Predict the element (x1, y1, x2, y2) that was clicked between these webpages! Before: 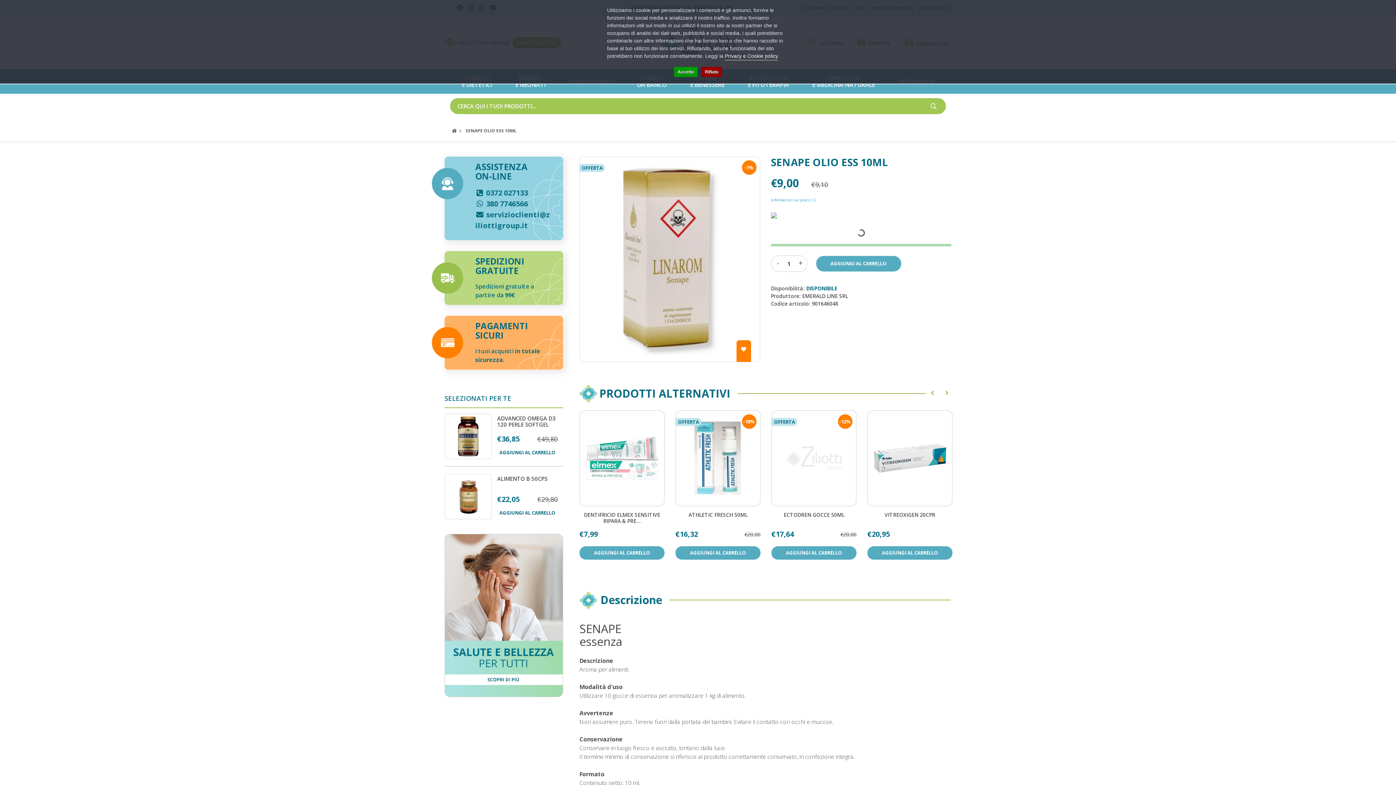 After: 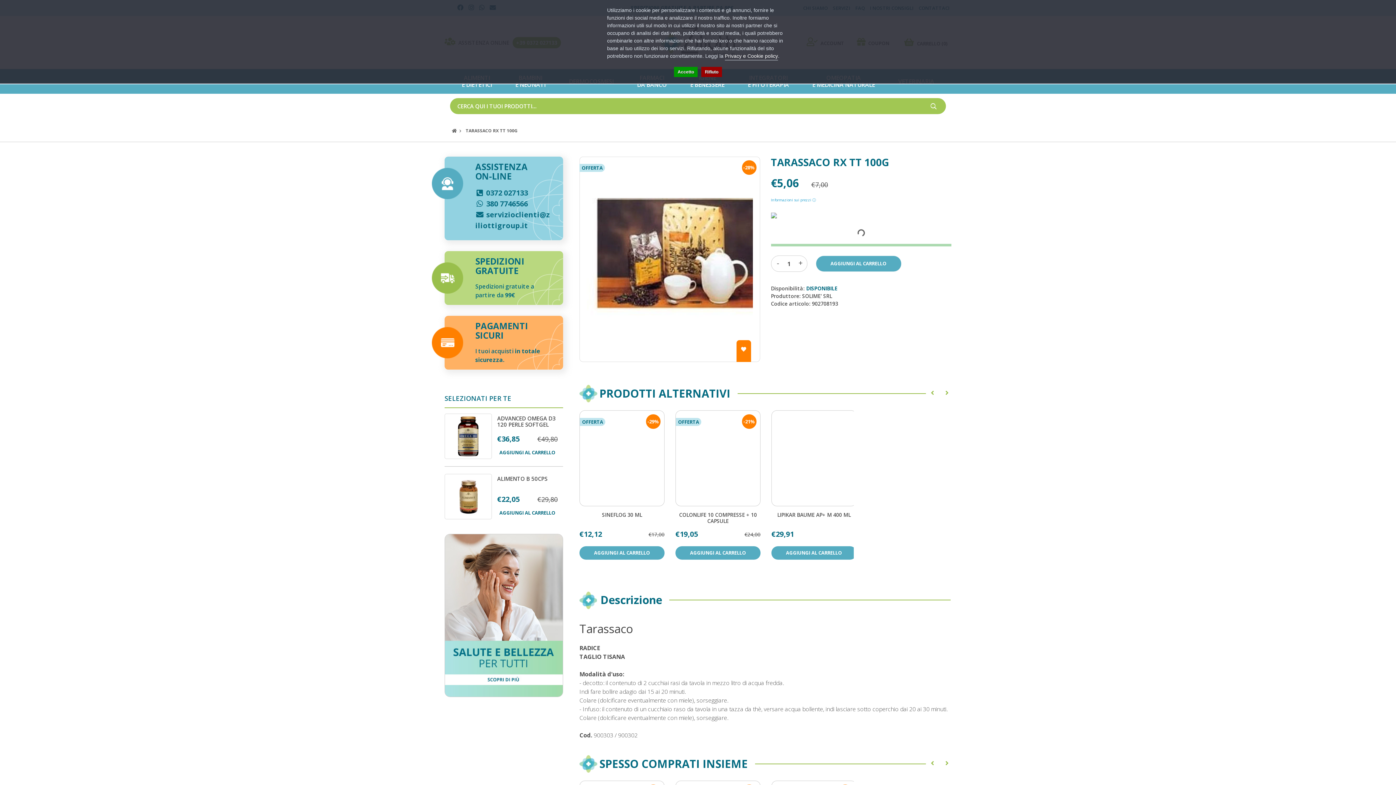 Action: label: TARASSACO RX TT 100G bbox: (688, 511, 748, 518)